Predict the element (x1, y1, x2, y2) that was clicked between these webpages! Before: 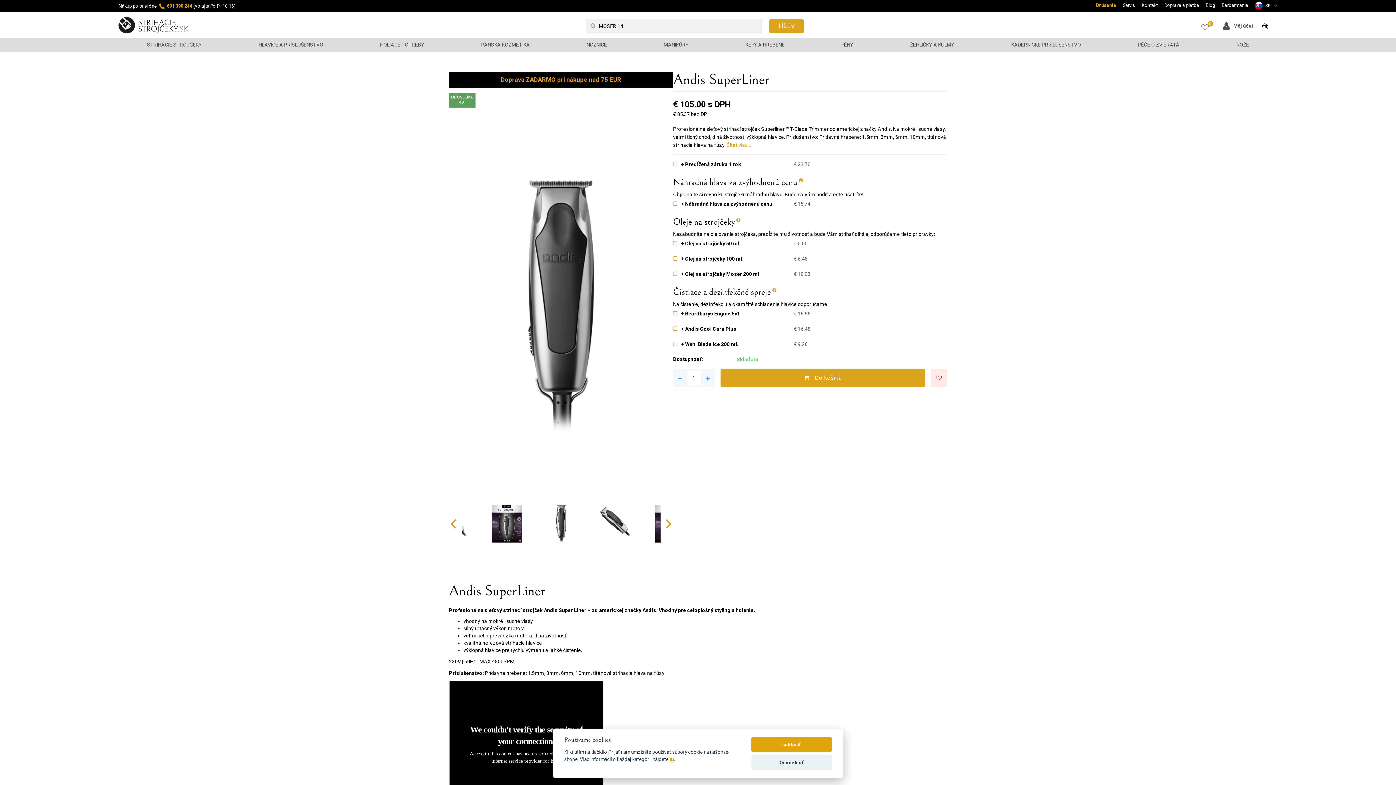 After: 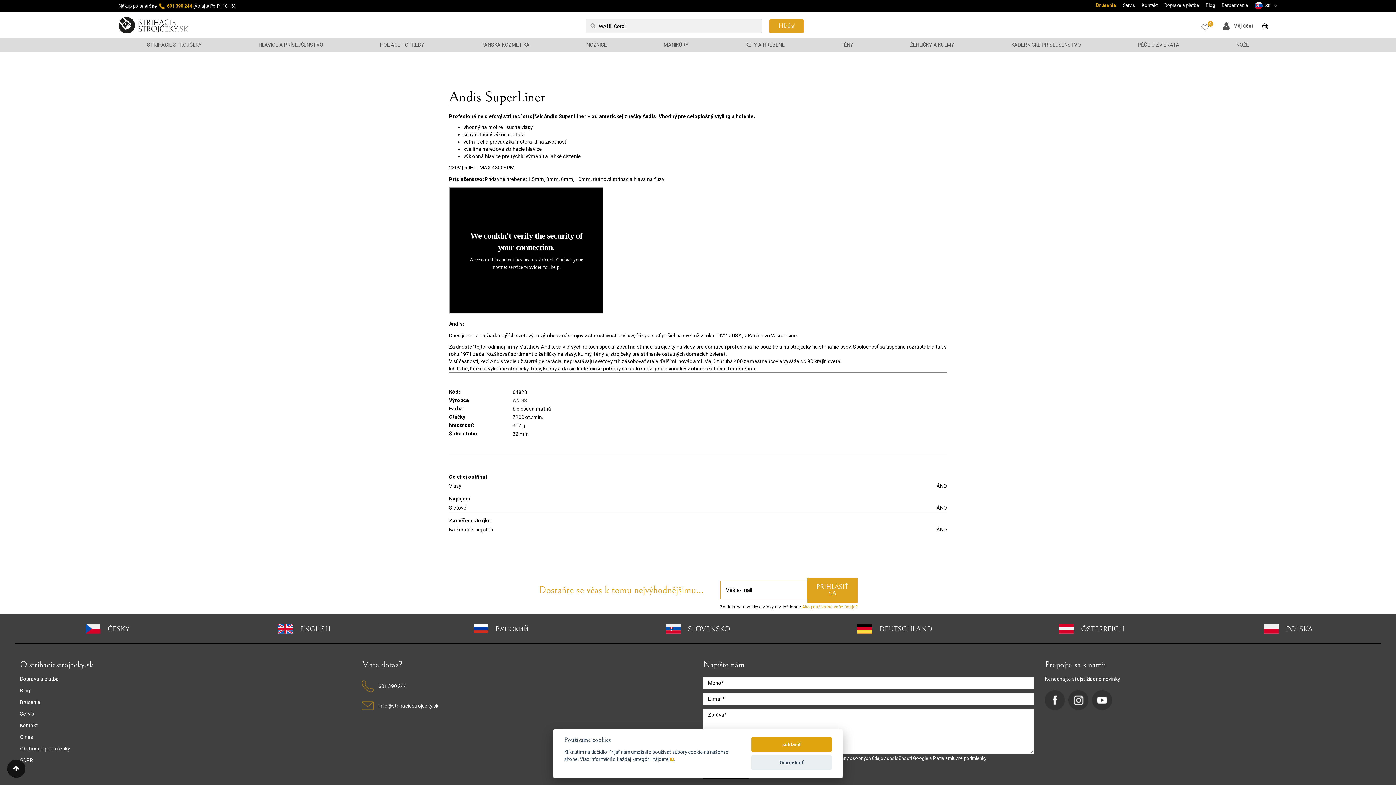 Action: label: Čítať viac .. bbox: (726, 142, 751, 148)